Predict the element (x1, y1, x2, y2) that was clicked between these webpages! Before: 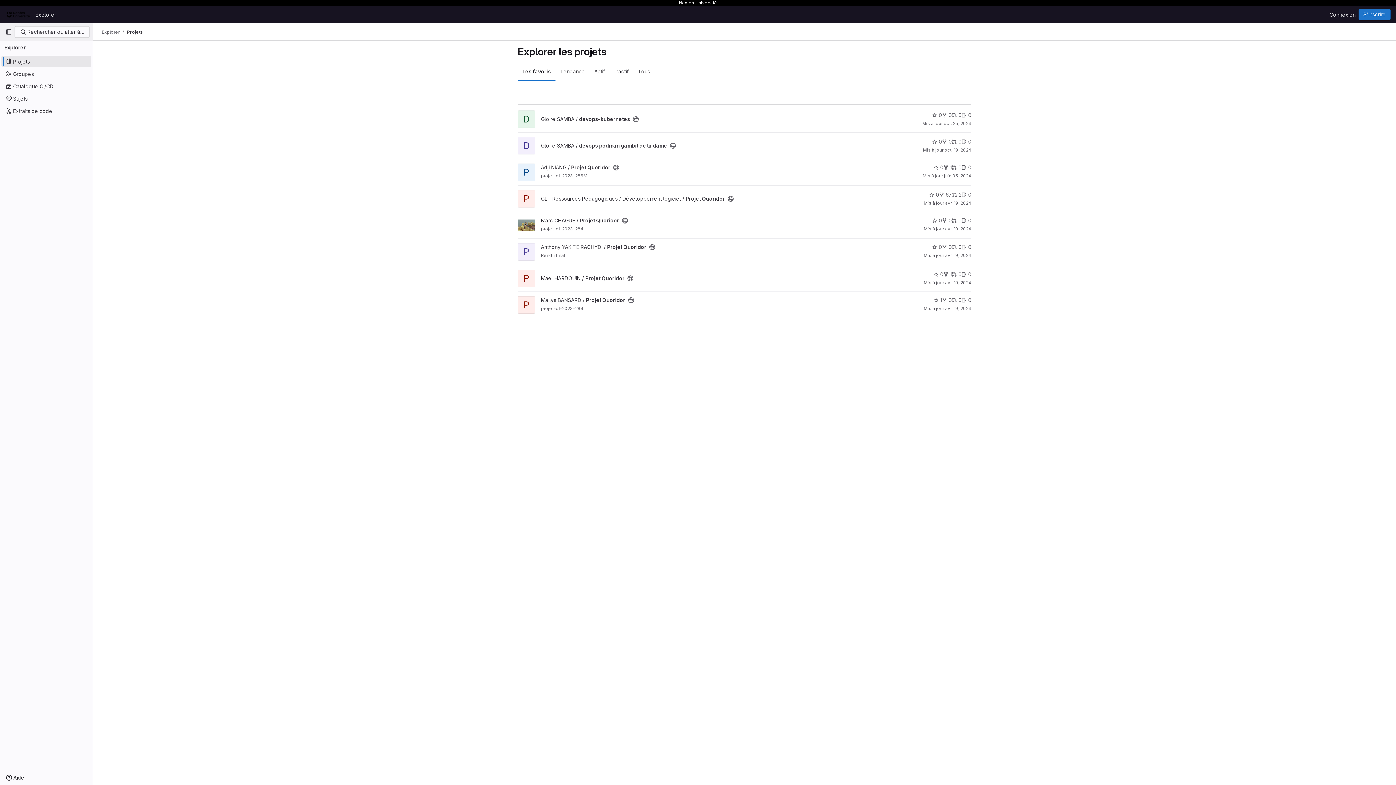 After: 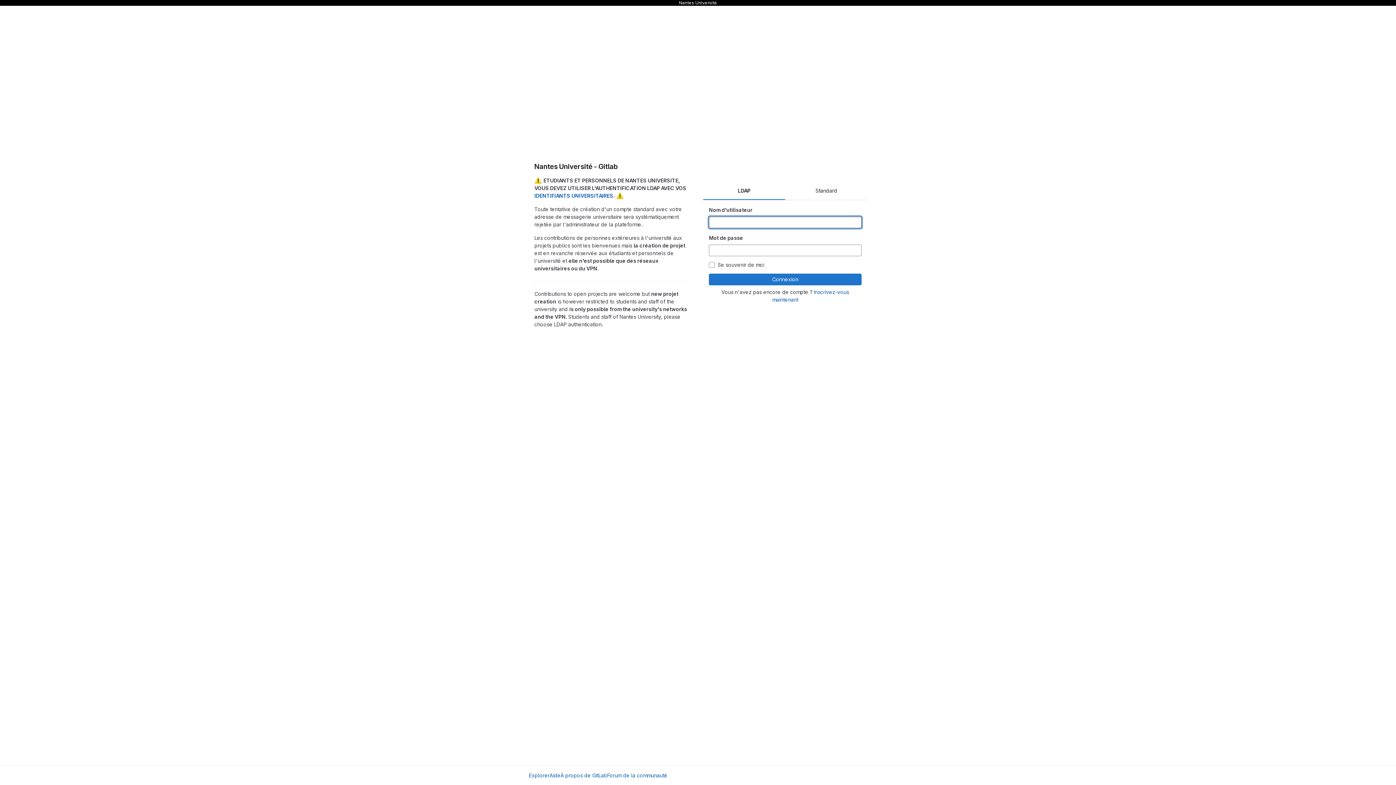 Action: bbox: (1326, 8, 1358, 20) label: Connexion